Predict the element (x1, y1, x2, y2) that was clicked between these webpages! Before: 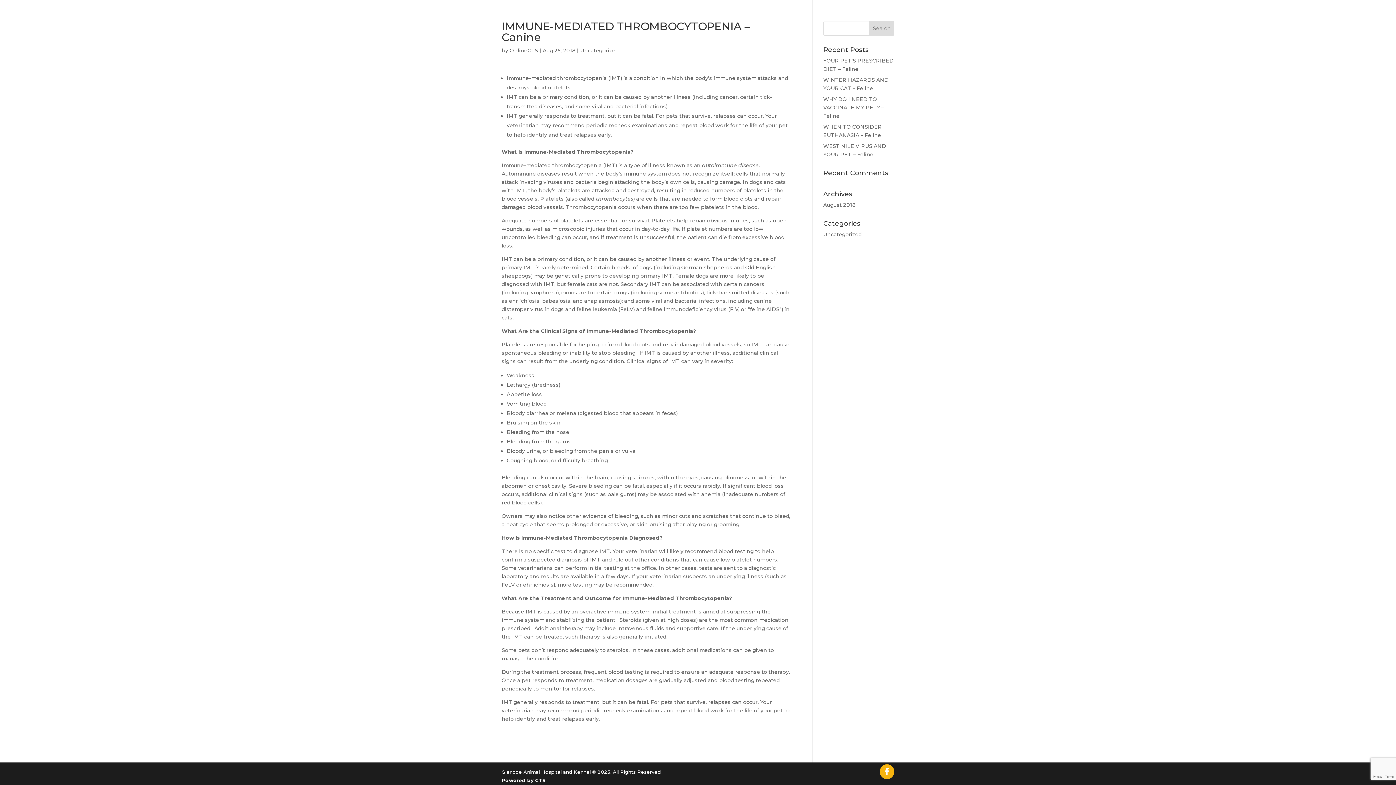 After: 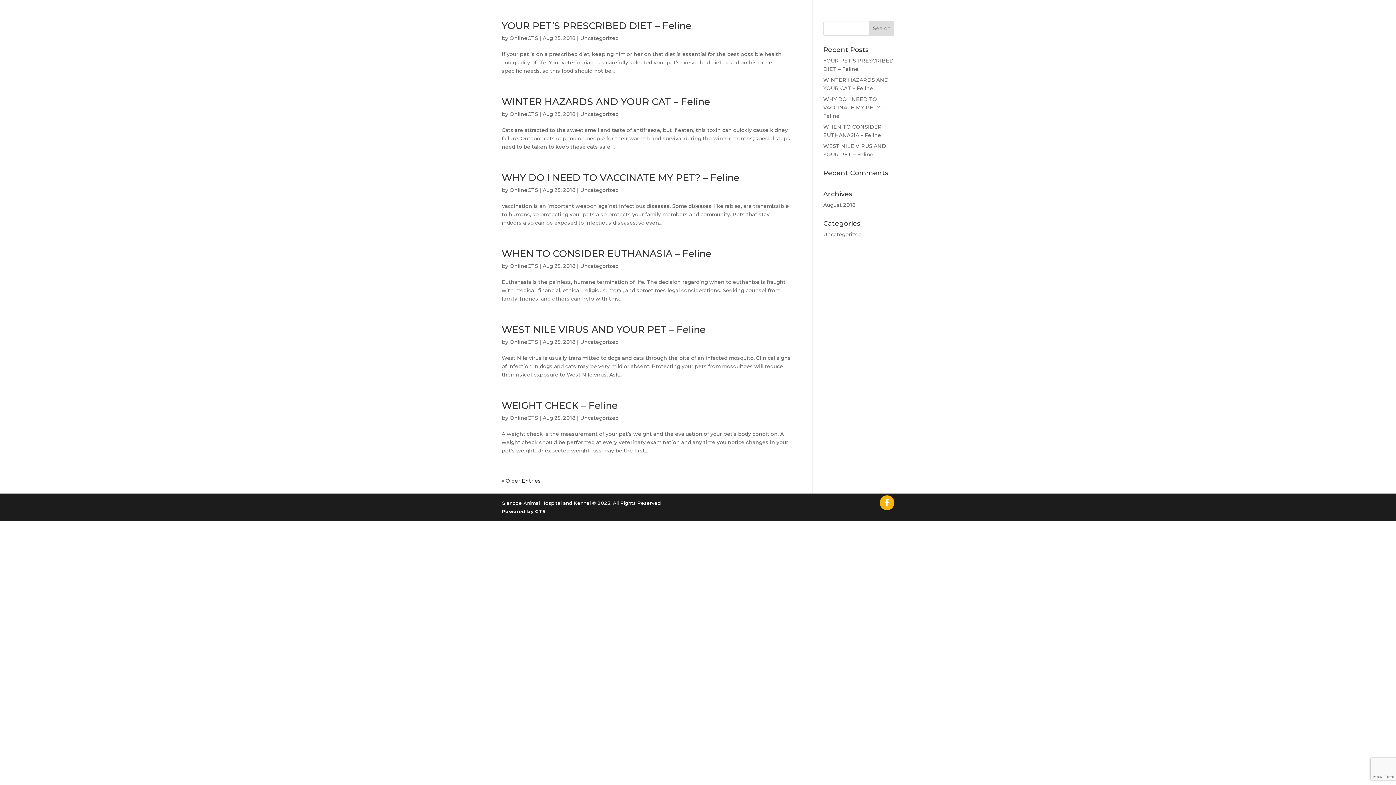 Action: label: Uncategorized bbox: (580, 47, 618, 53)